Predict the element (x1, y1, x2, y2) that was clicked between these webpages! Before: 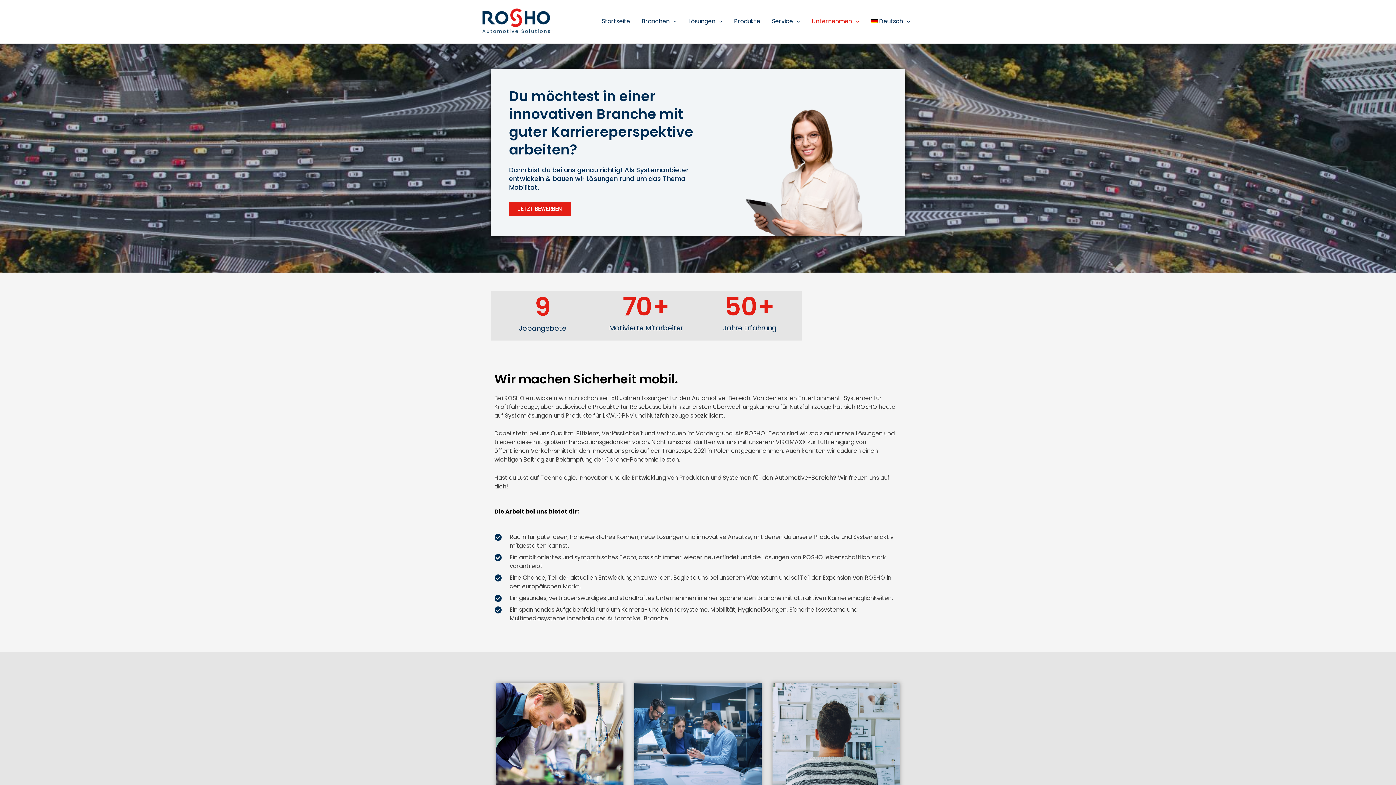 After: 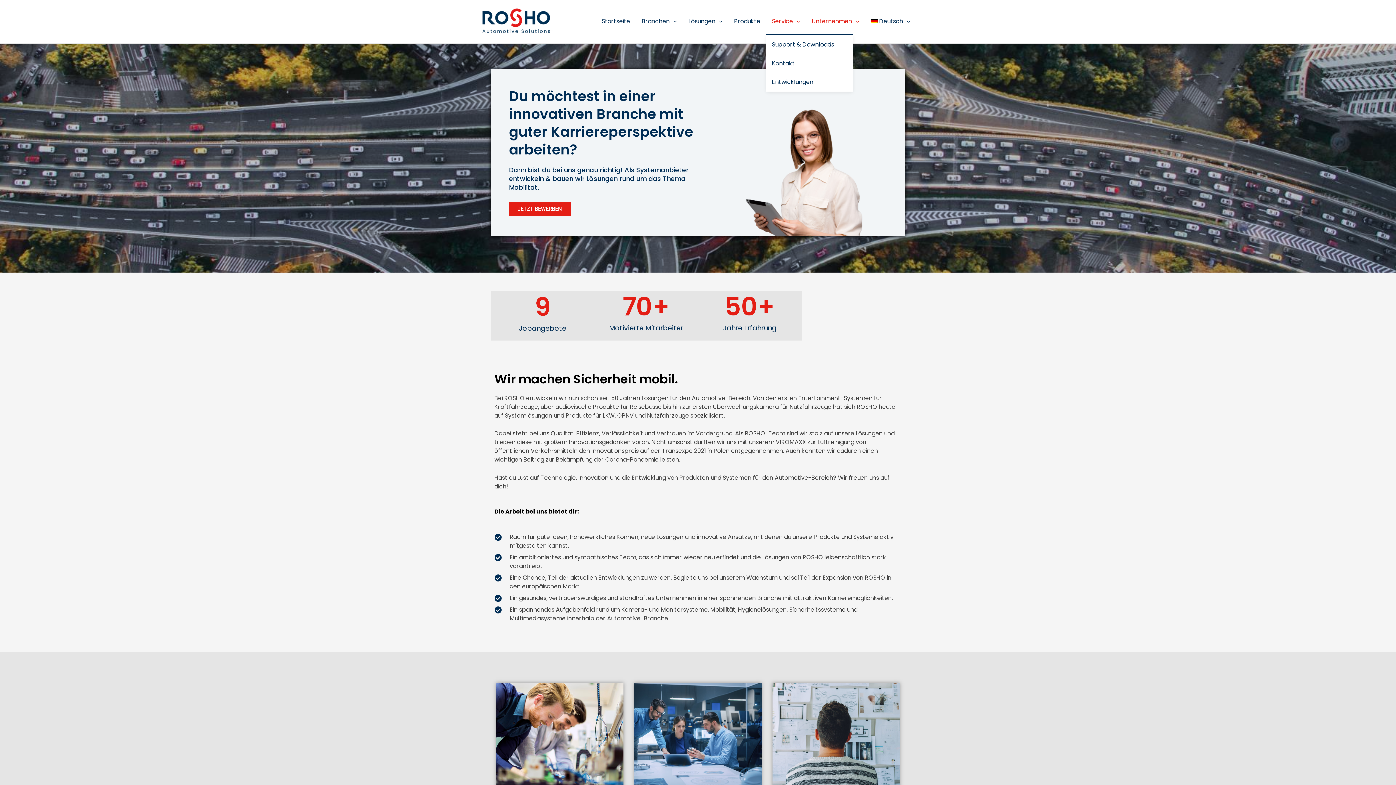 Action: label: Service bbox: (766, 8, 806, 34)